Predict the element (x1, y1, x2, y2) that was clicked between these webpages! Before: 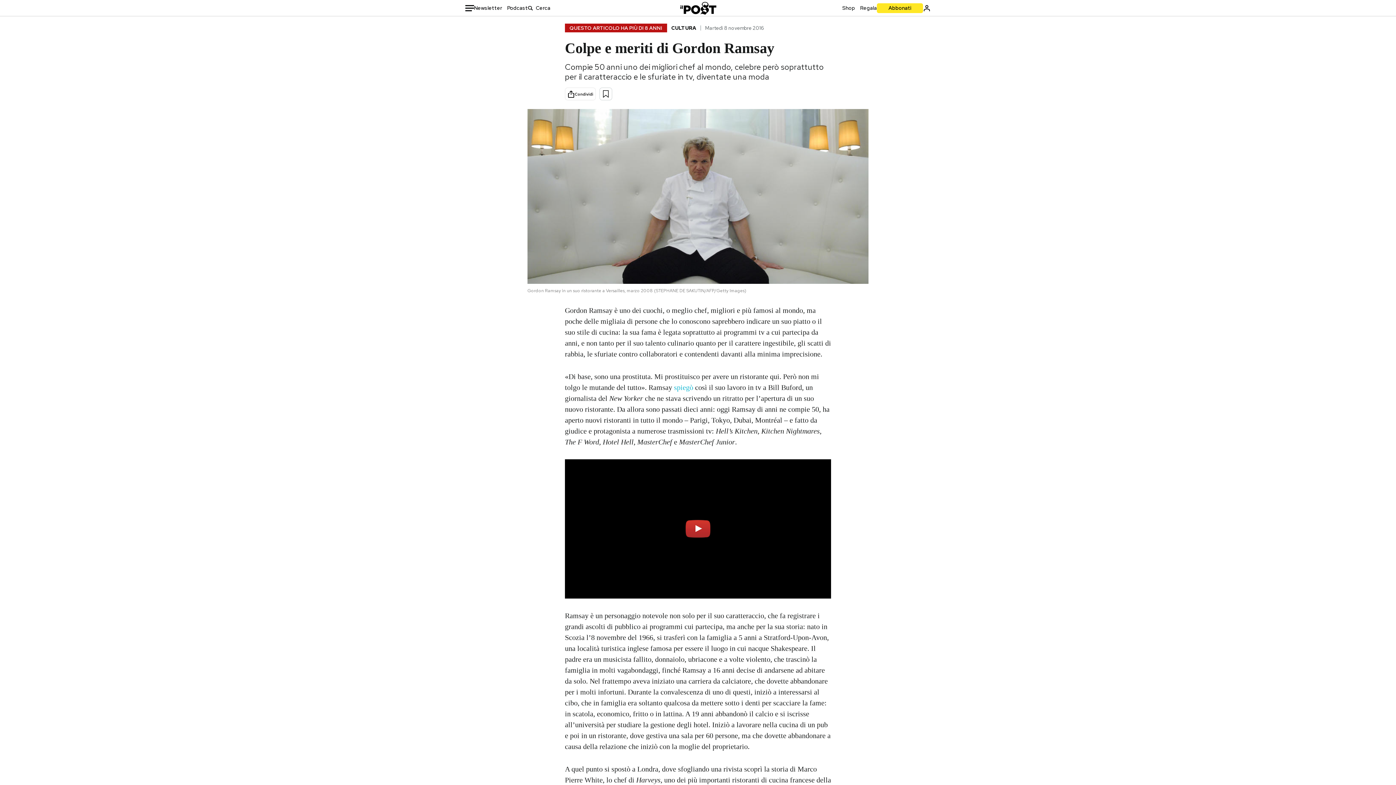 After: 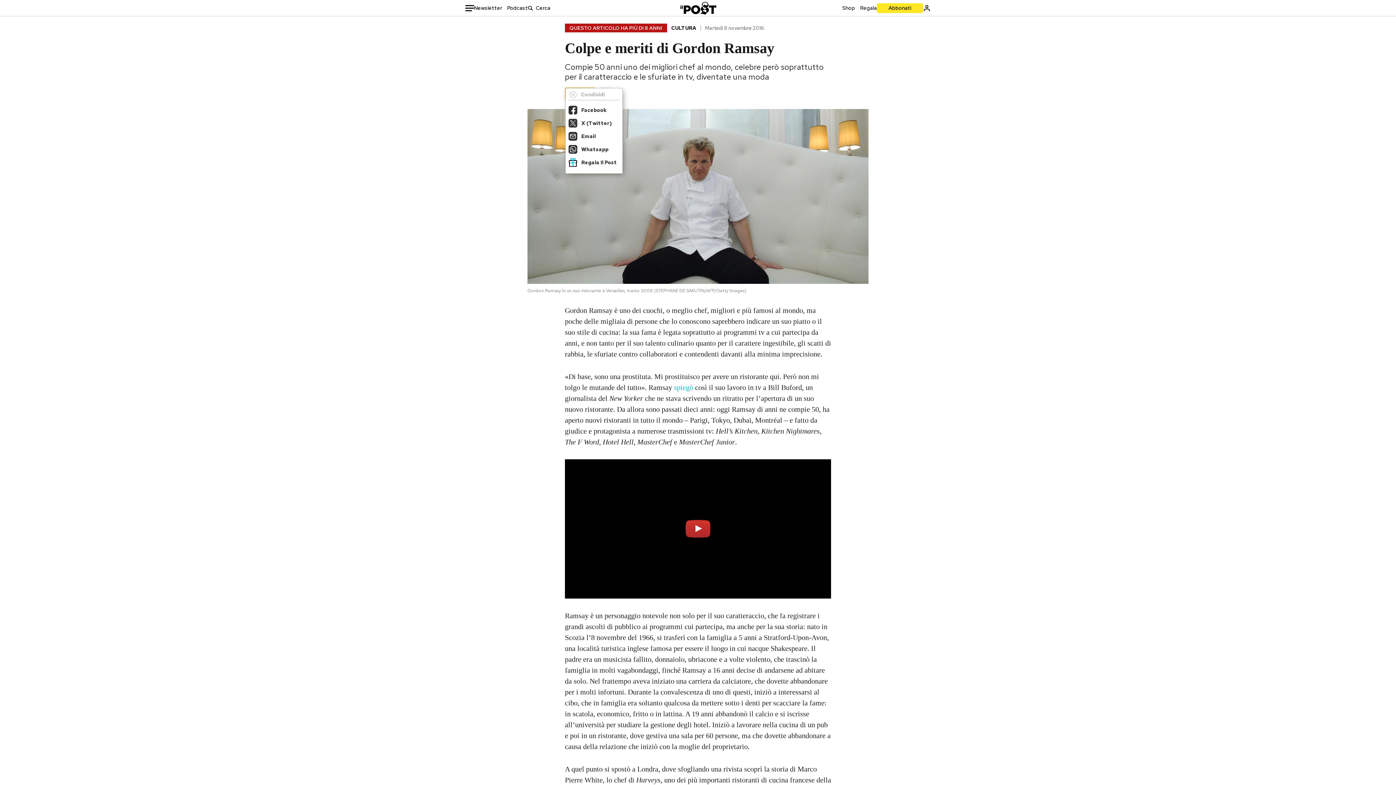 Action: bbox: (565, 88, 595, 100) label: Condividi